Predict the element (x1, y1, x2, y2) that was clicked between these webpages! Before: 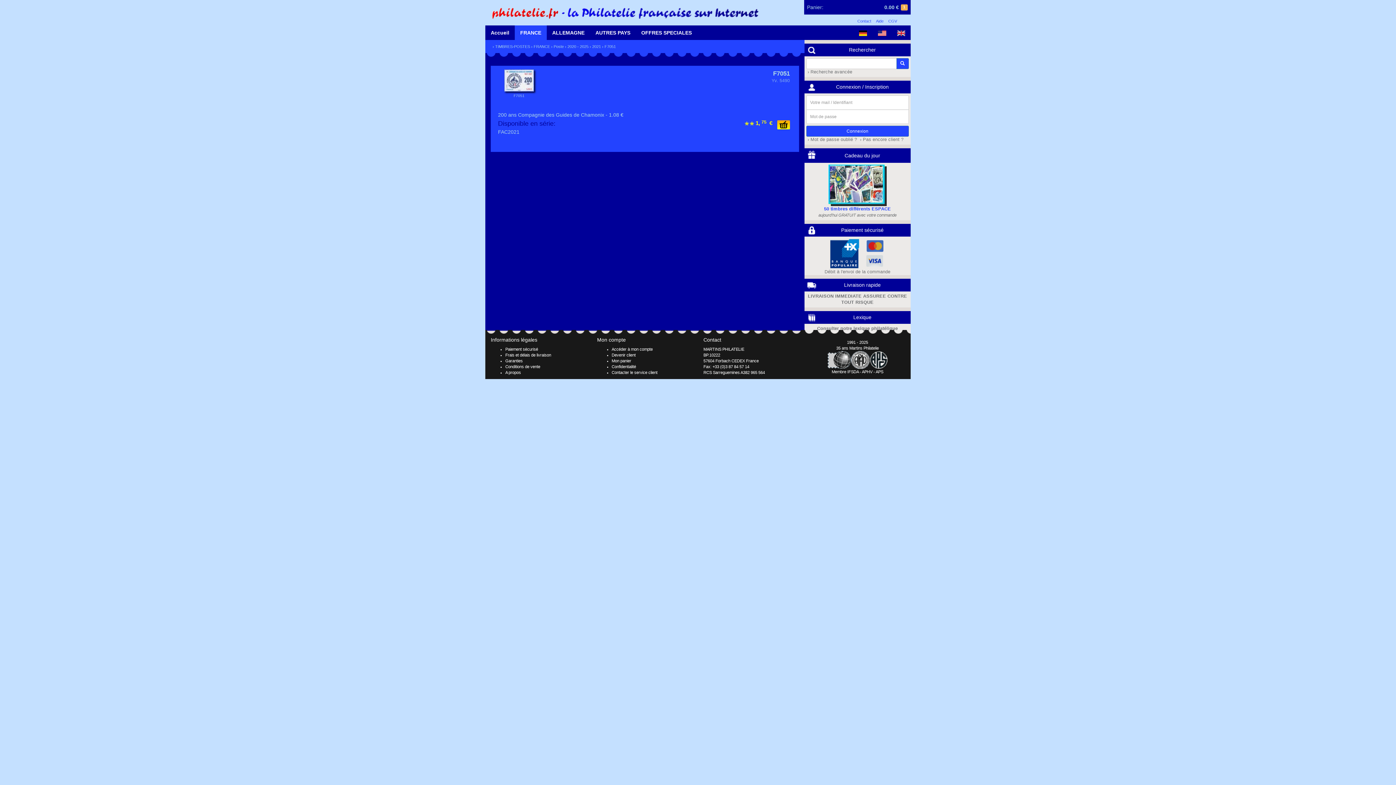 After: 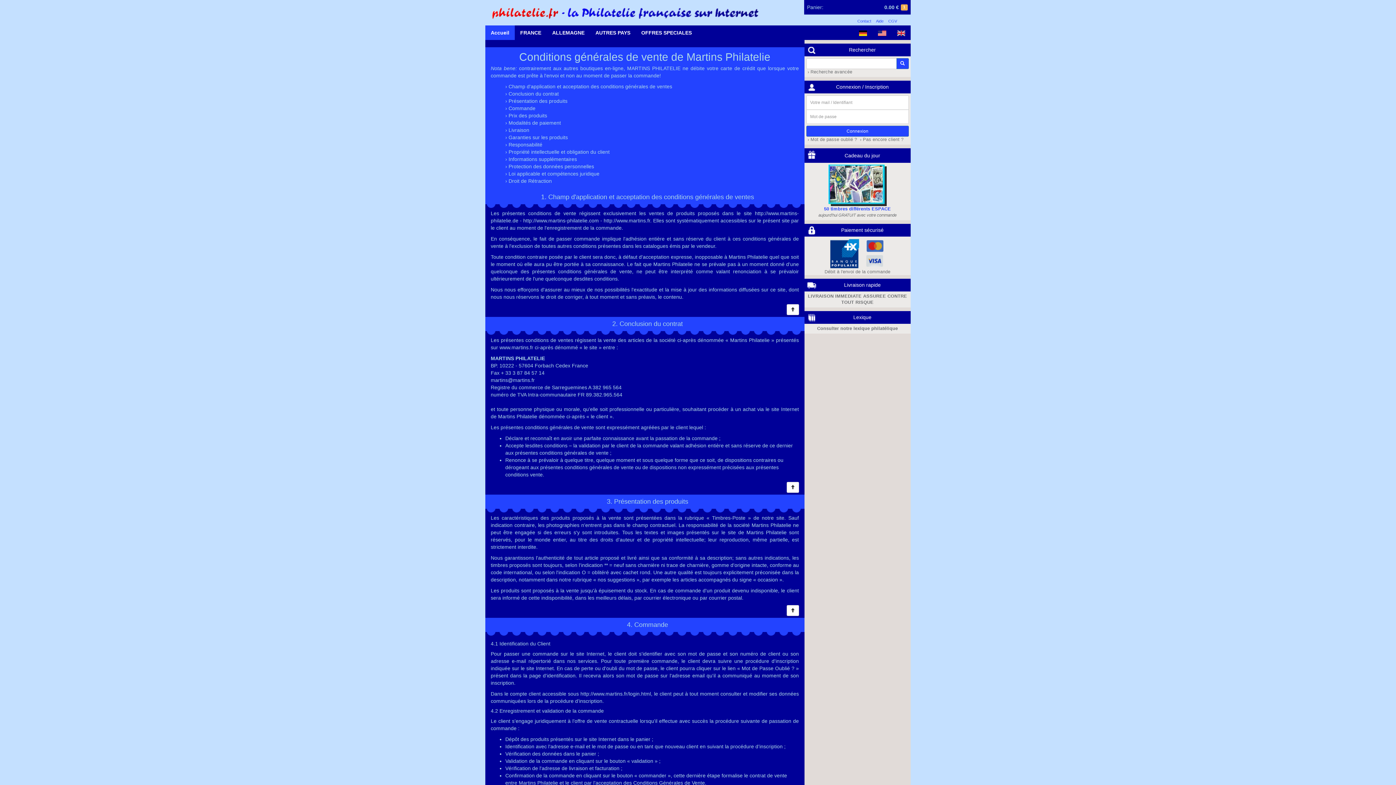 Action: label: Conditions de vente bbox: (505, 364, 540, 369)